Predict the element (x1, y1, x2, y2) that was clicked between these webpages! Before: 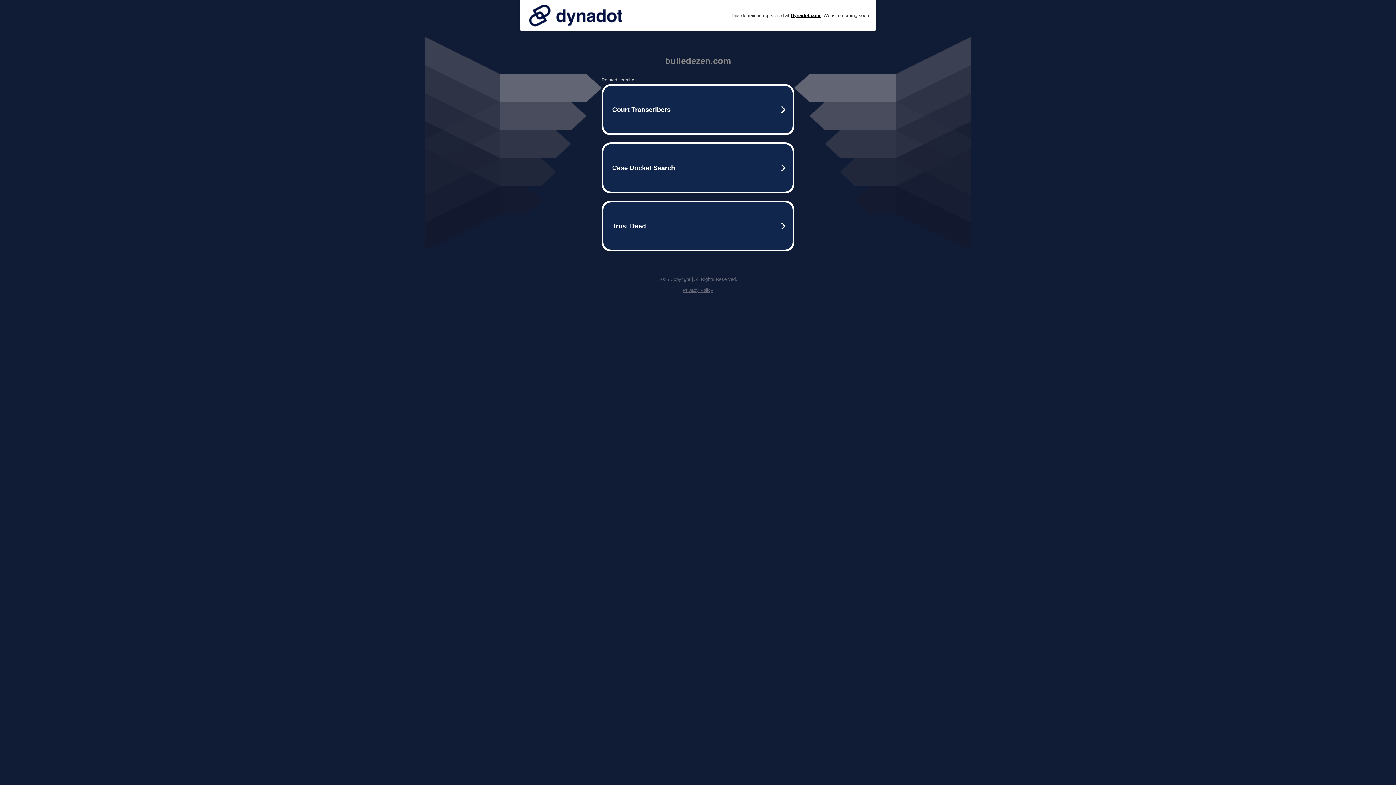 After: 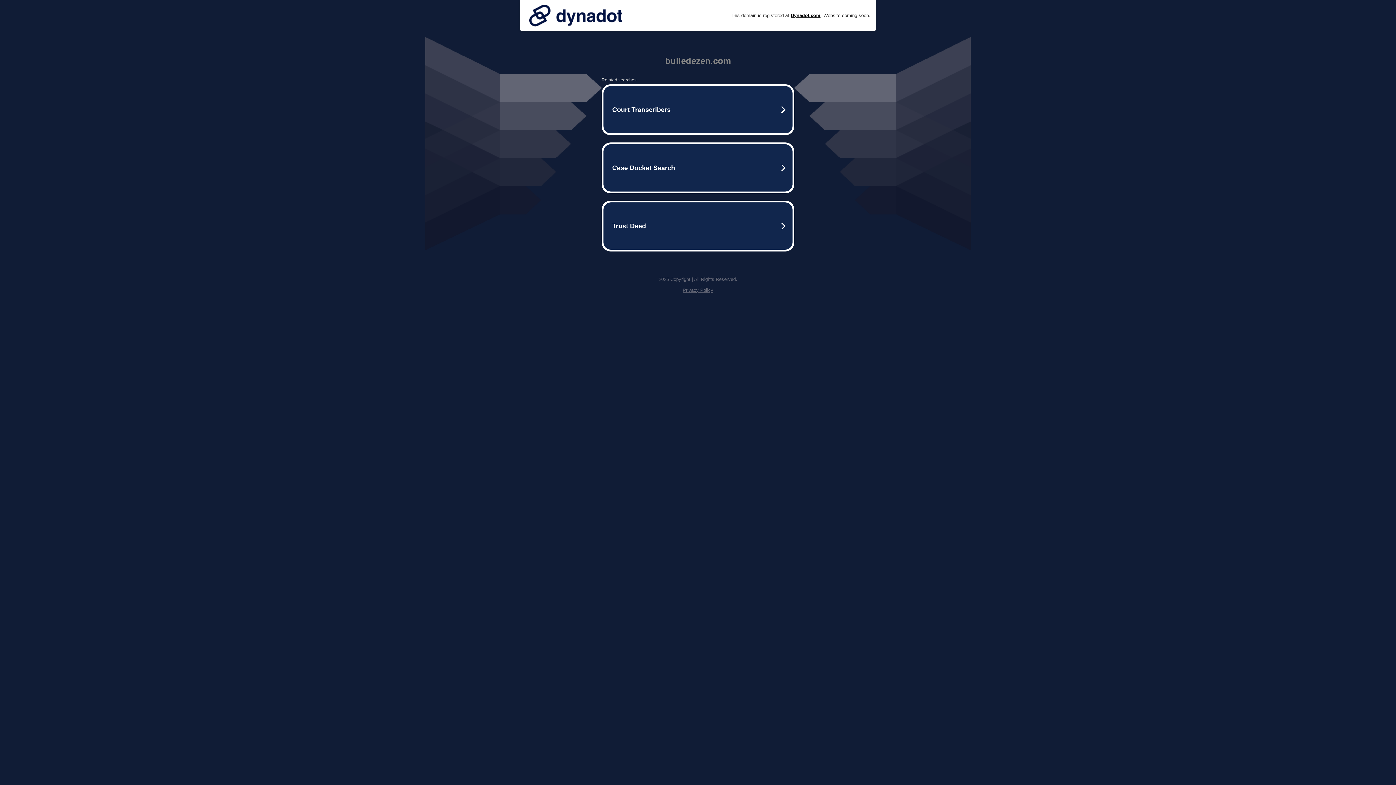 Action: bbox: (525, 0, 626, 30)